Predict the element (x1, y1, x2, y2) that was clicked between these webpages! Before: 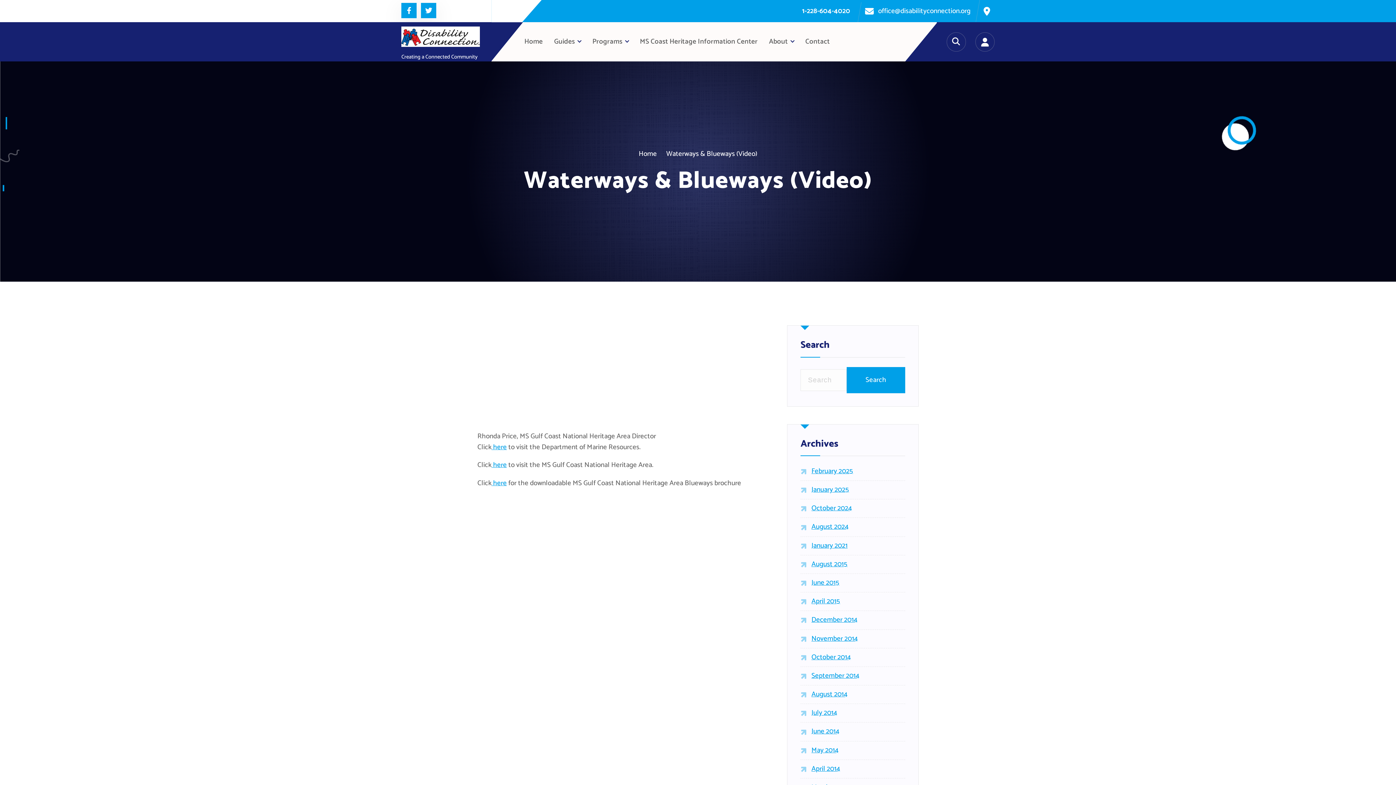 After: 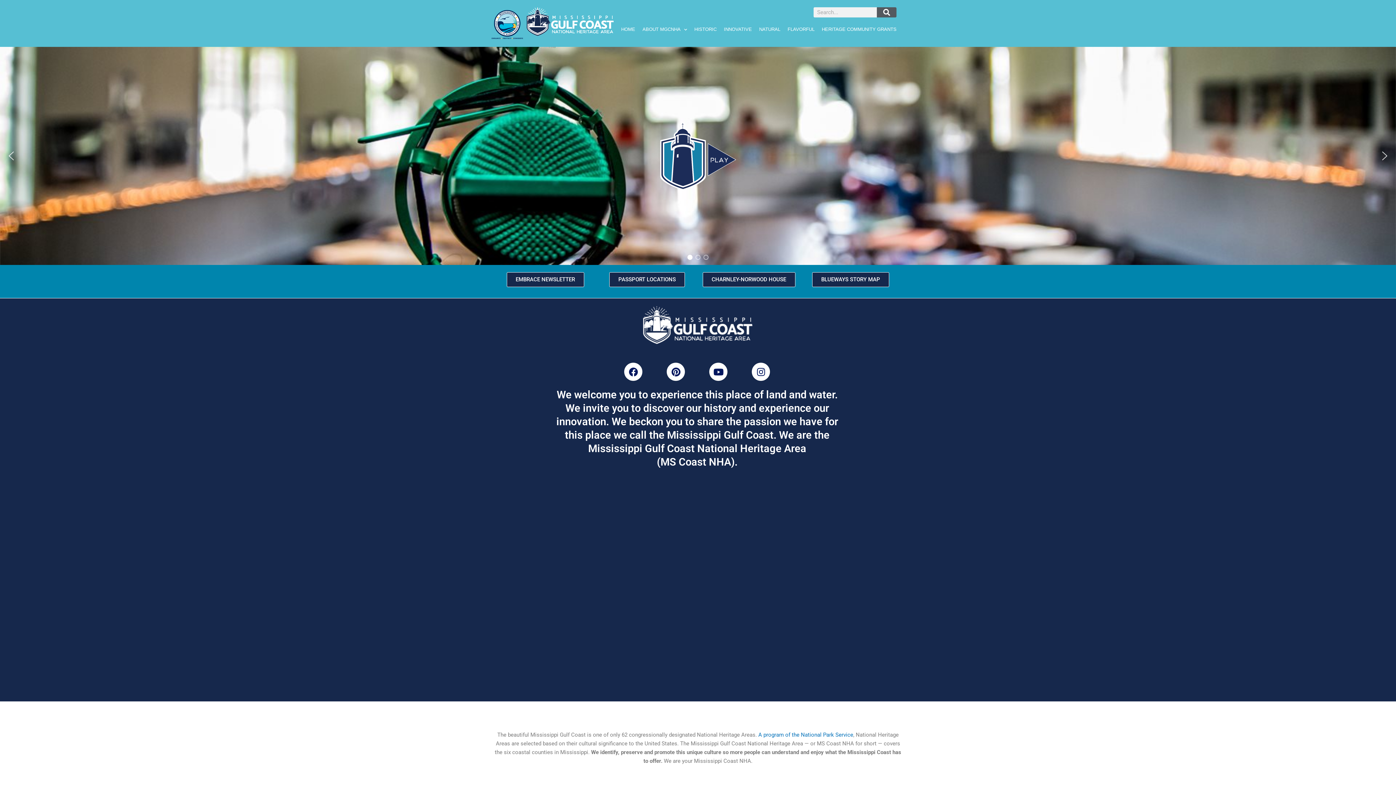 Action: bbox: (491, 459, 506, 471) label:  here